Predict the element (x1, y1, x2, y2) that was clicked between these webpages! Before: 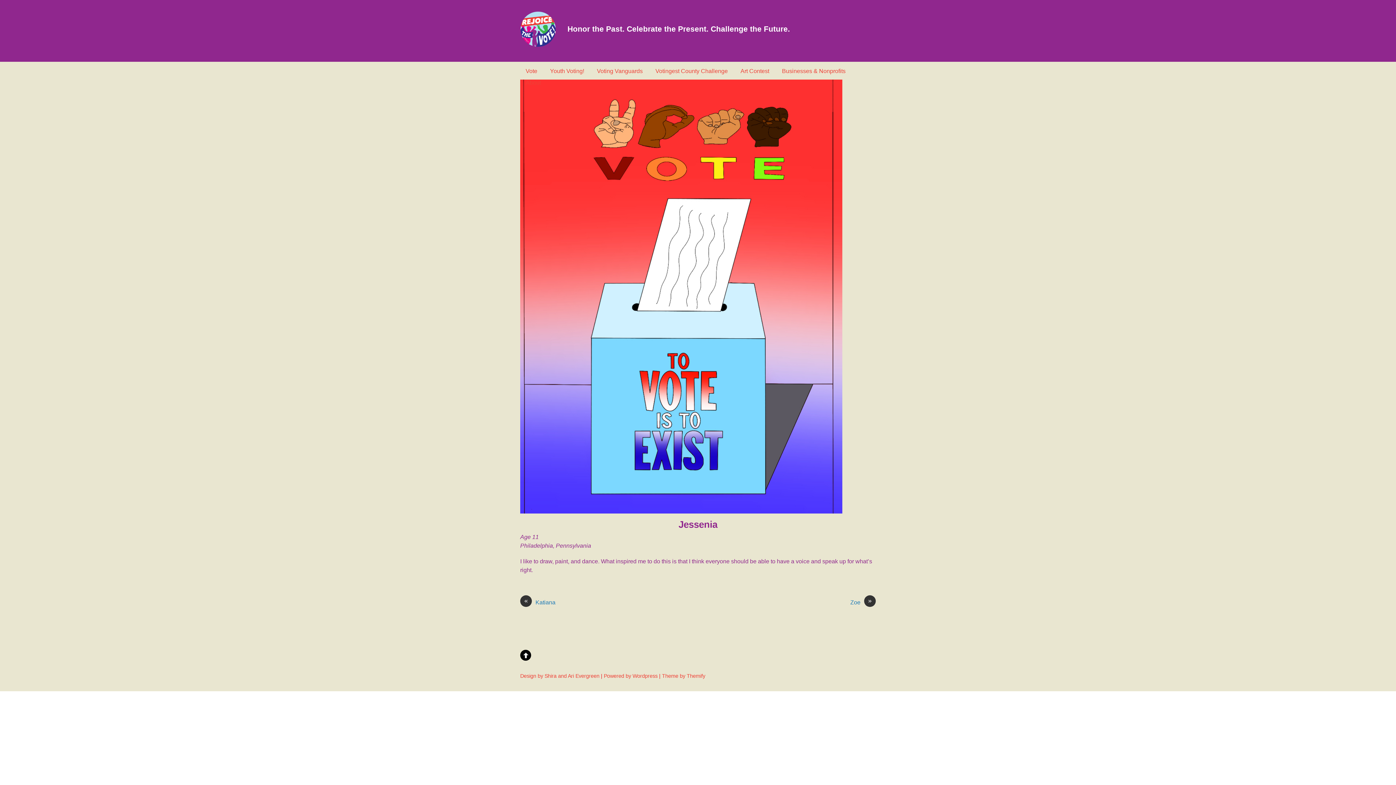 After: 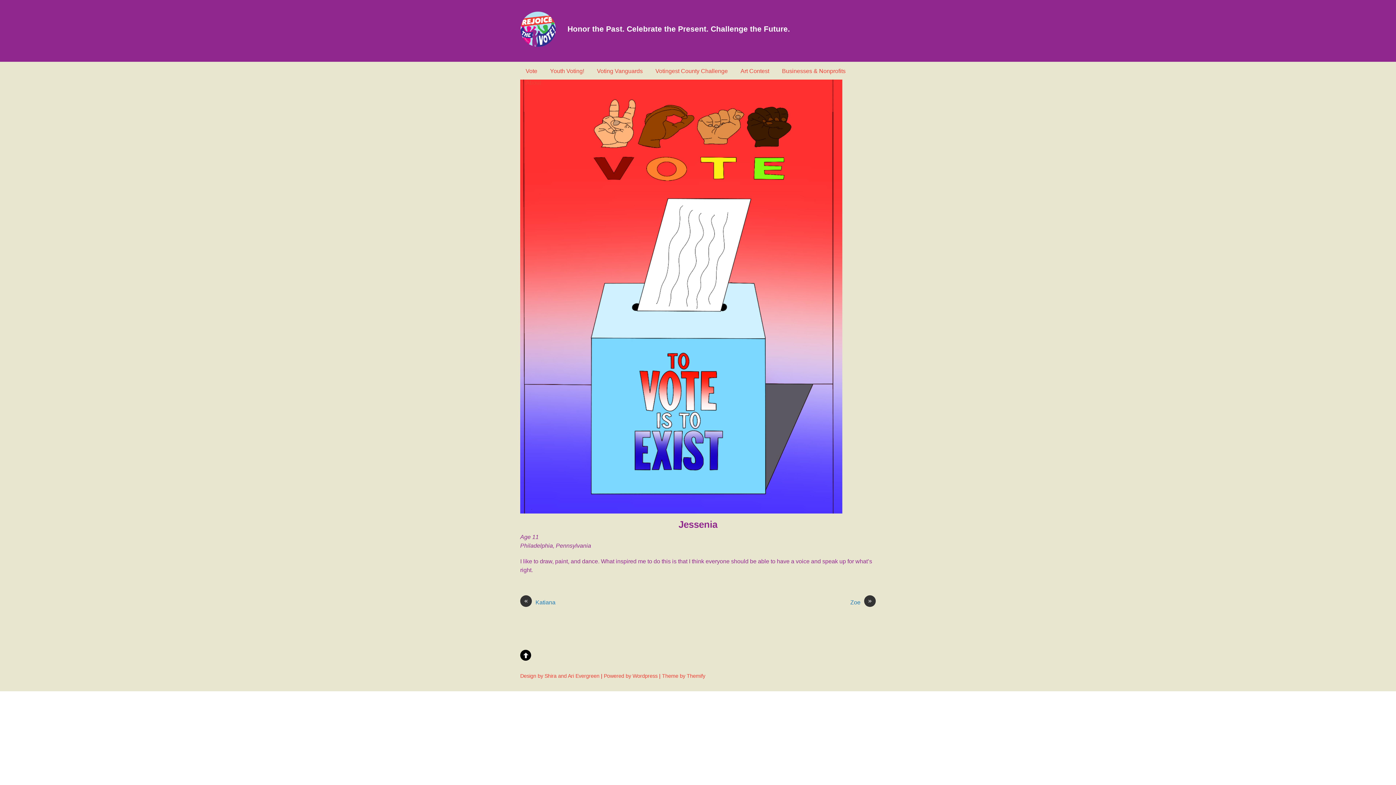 Action: bbox: (520, 508, 842, 514)